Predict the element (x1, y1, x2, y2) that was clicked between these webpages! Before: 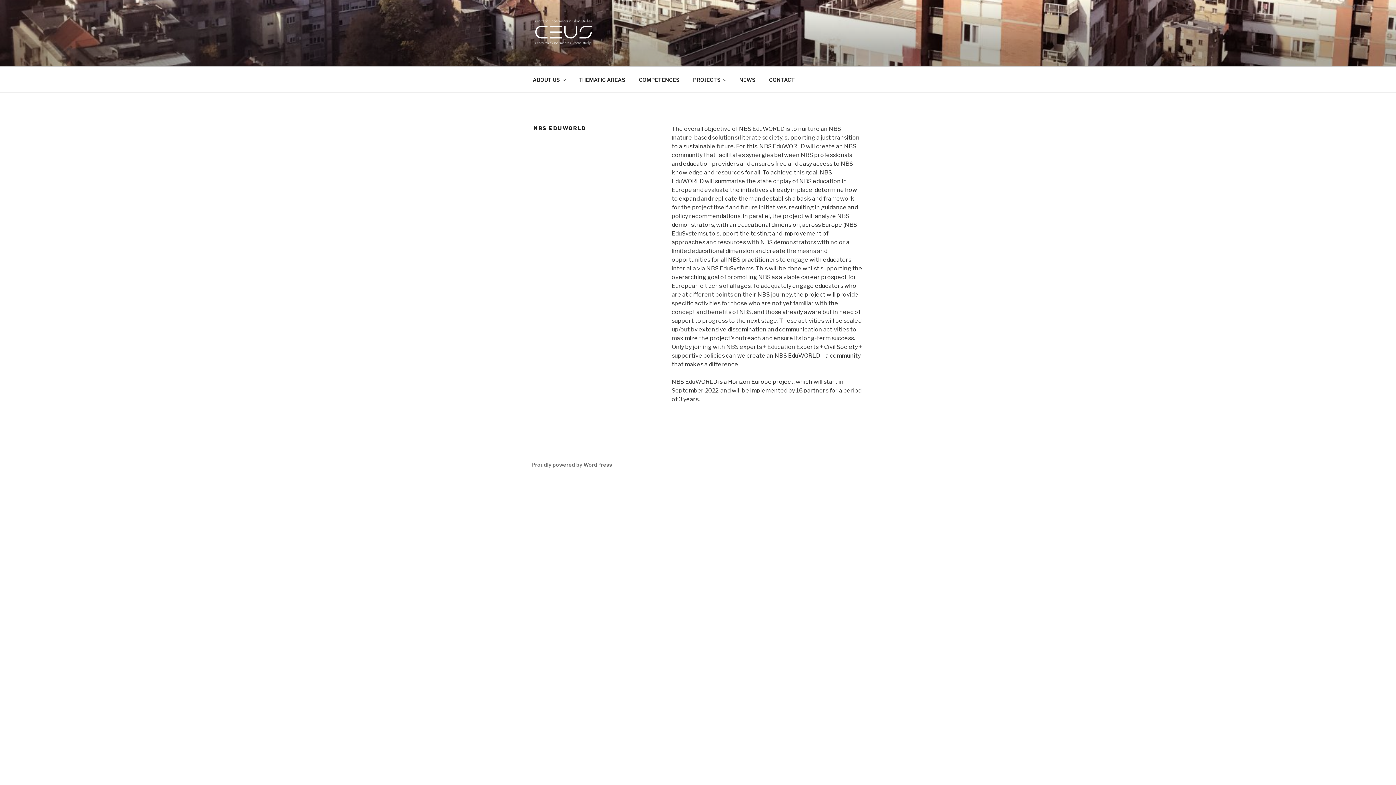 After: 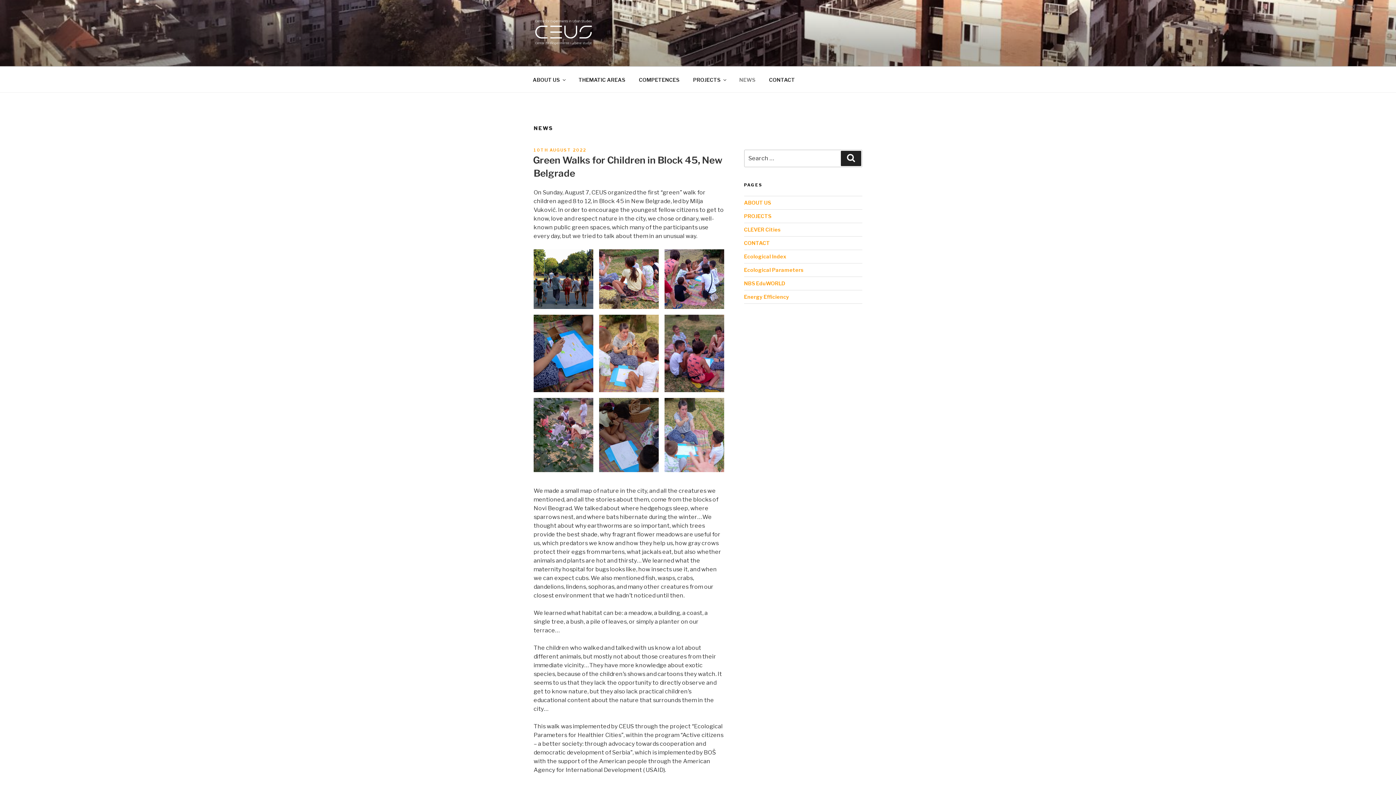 Action: label: NEWS bbox: (733, 70, 761, 88)